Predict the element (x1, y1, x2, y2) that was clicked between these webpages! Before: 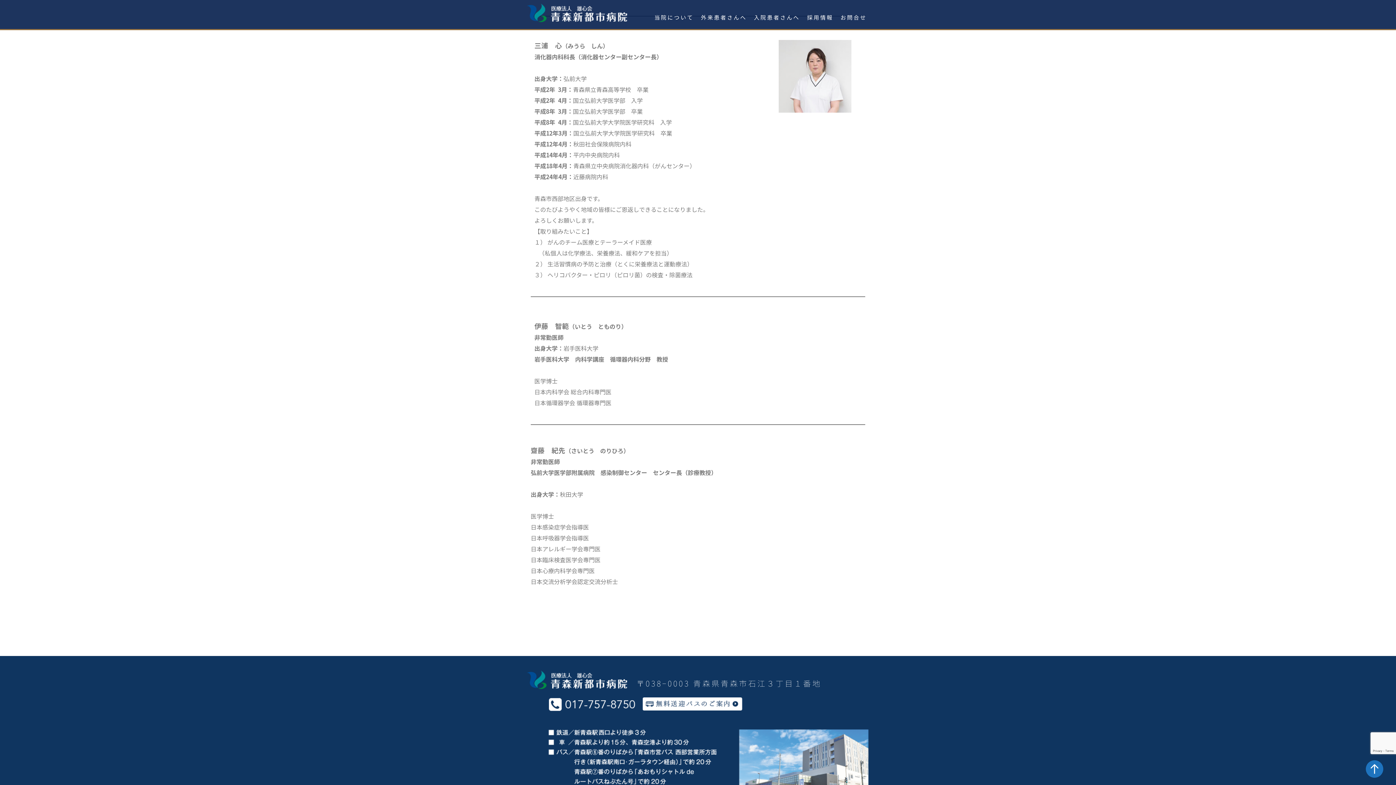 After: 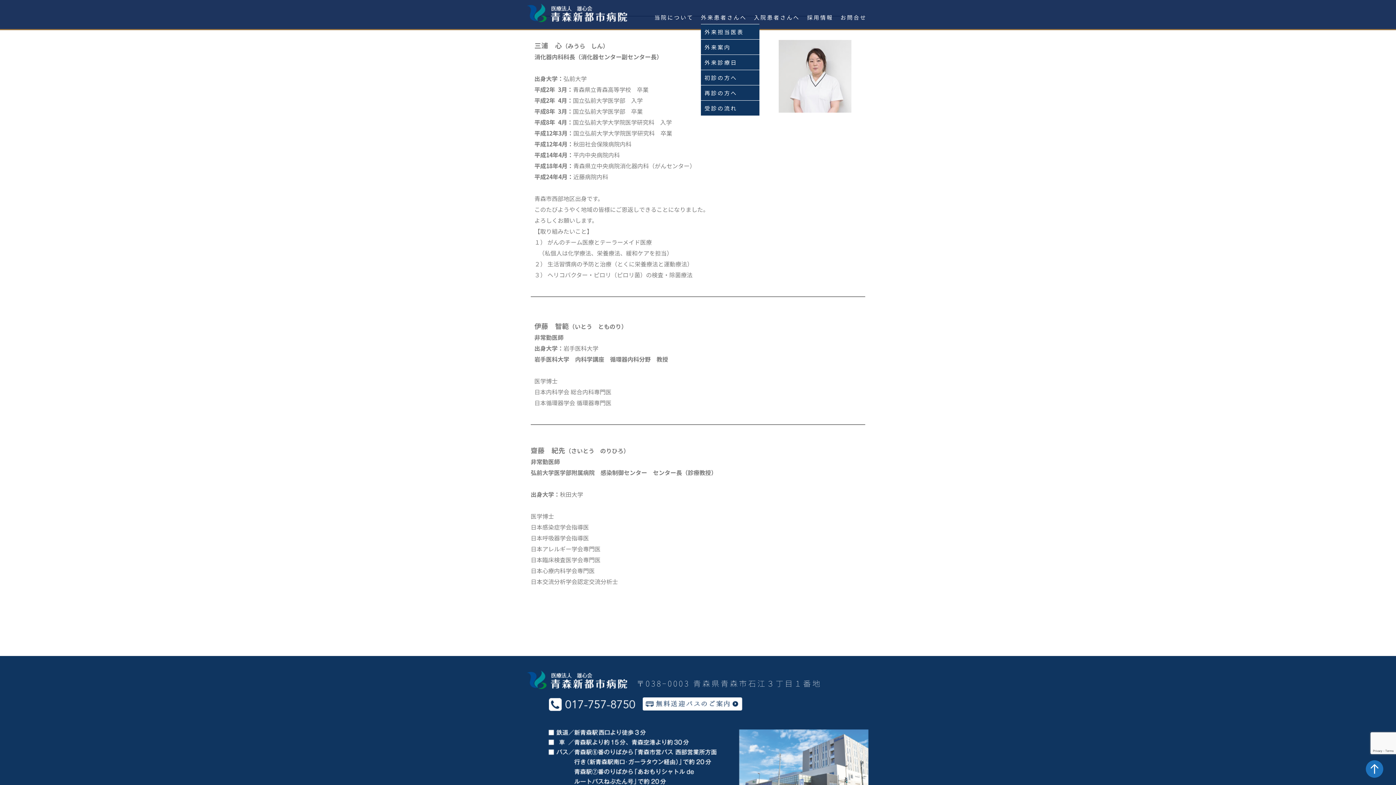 Action: bbox: (701, 9, 746, 24) label: 外来患者さんへ